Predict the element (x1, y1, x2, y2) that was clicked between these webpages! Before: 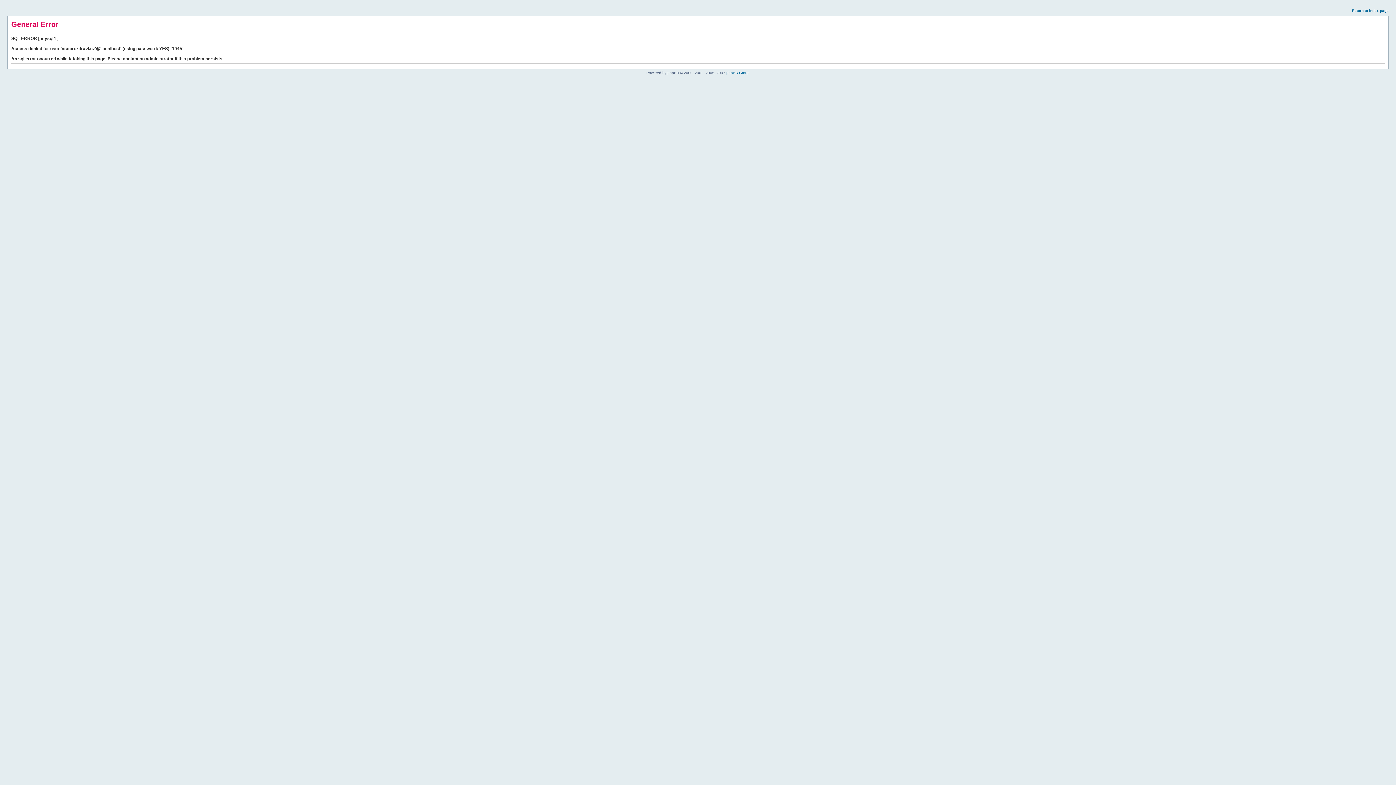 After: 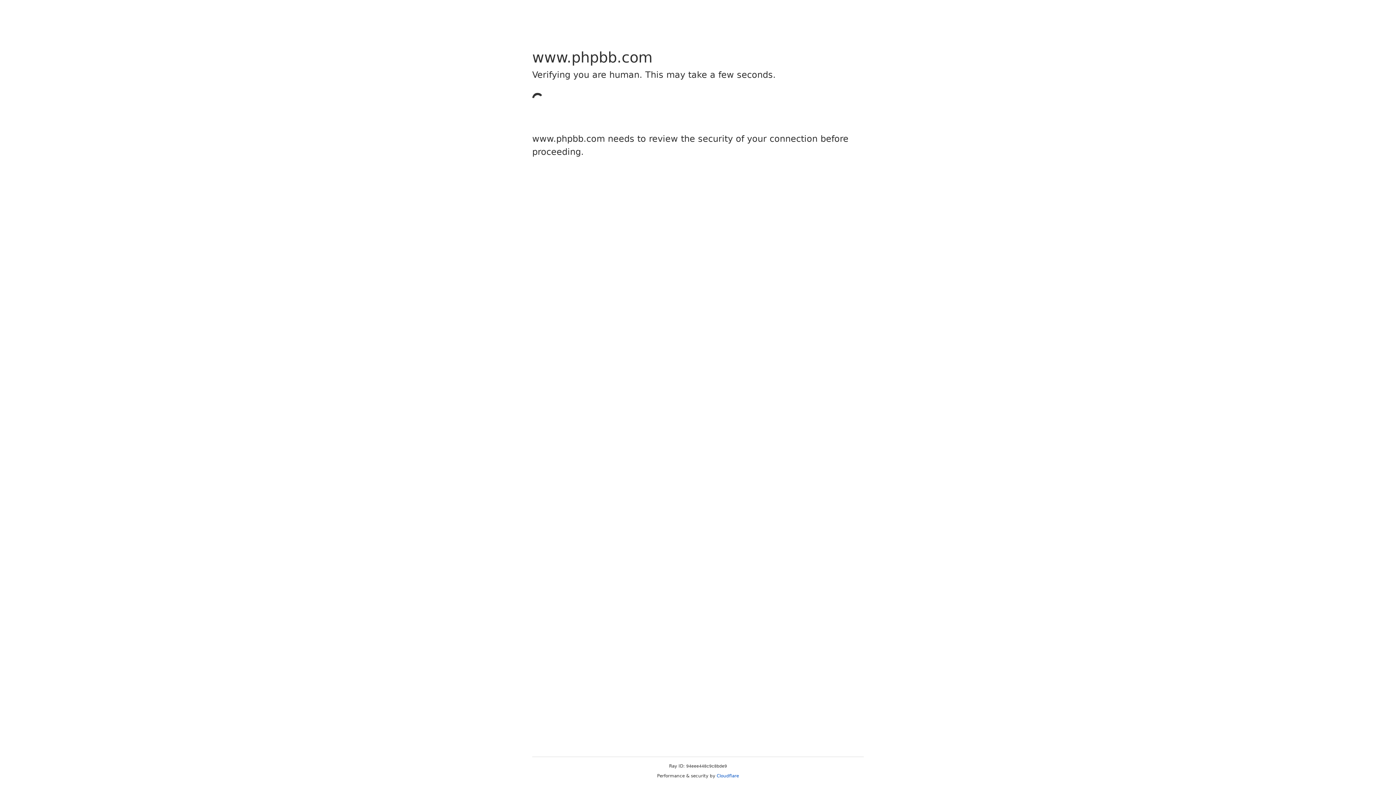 Action: label: phpBB Group bbox: (726, 70, 749, 74)